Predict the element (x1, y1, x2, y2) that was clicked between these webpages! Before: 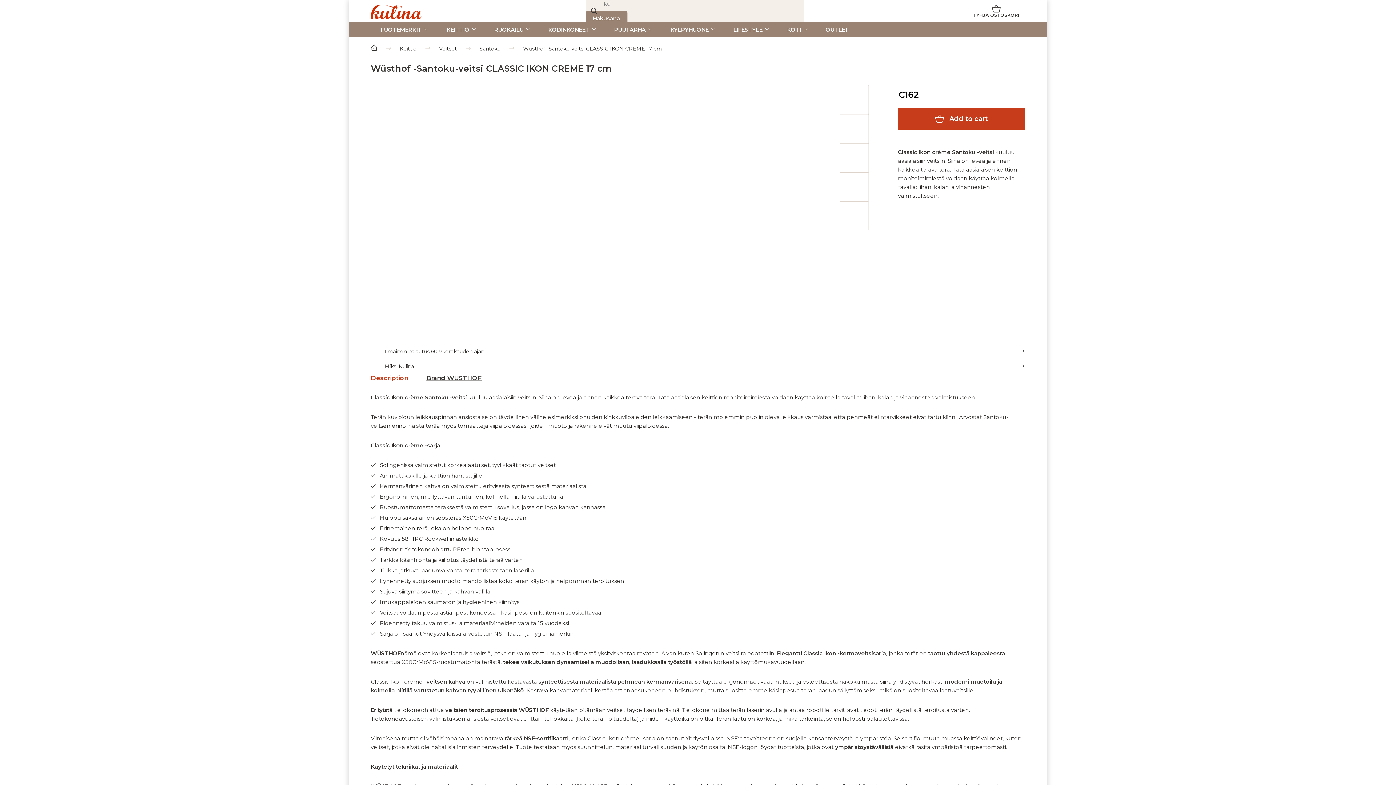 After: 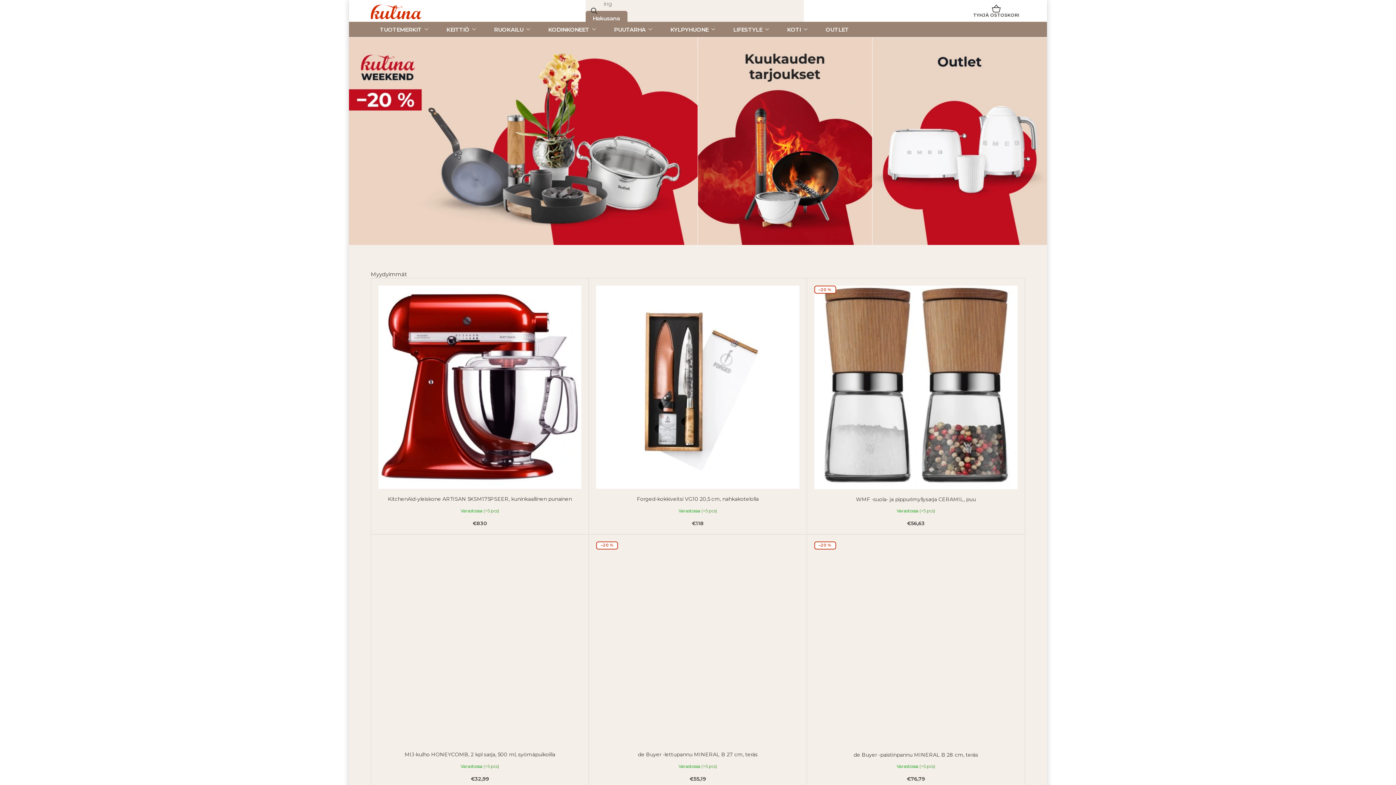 Action: bbox: (370, 4, 421, 19)